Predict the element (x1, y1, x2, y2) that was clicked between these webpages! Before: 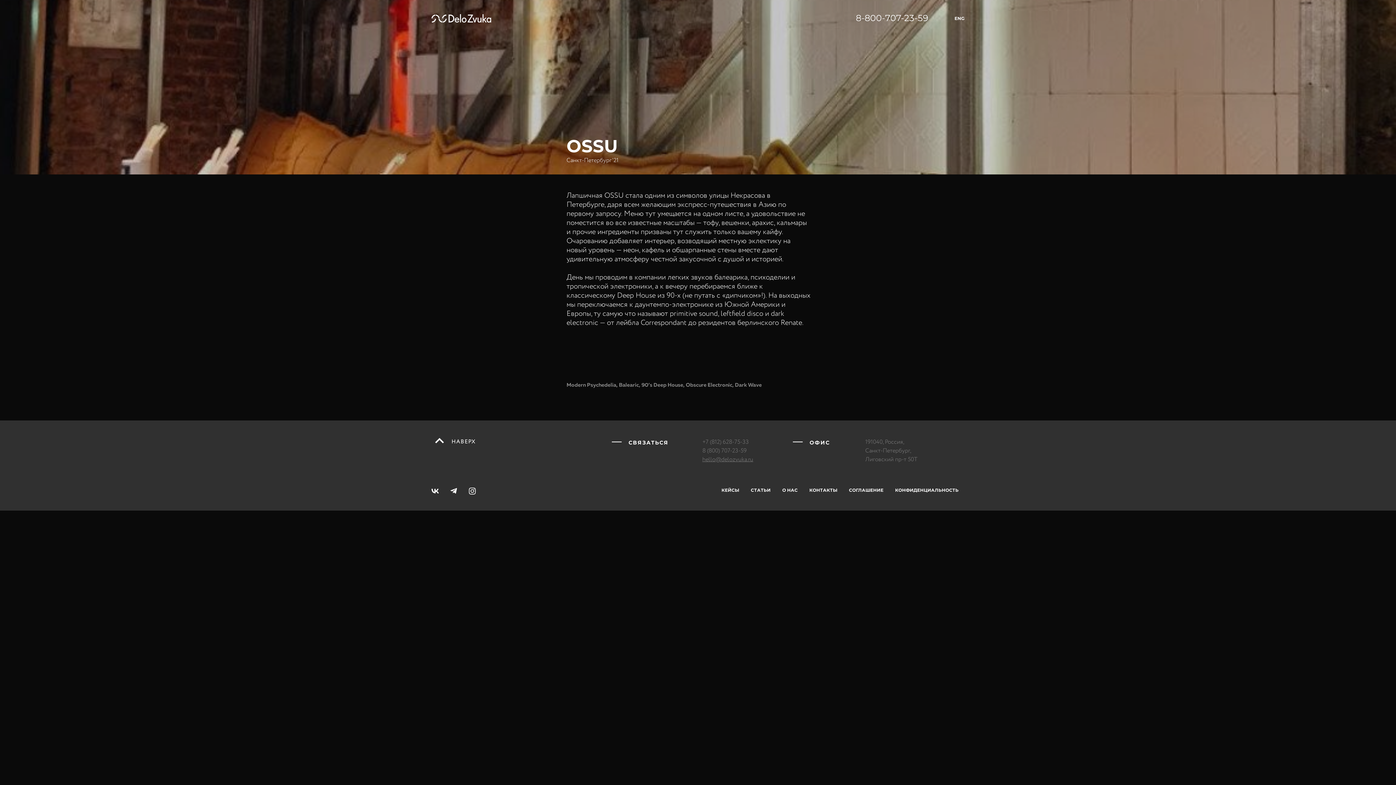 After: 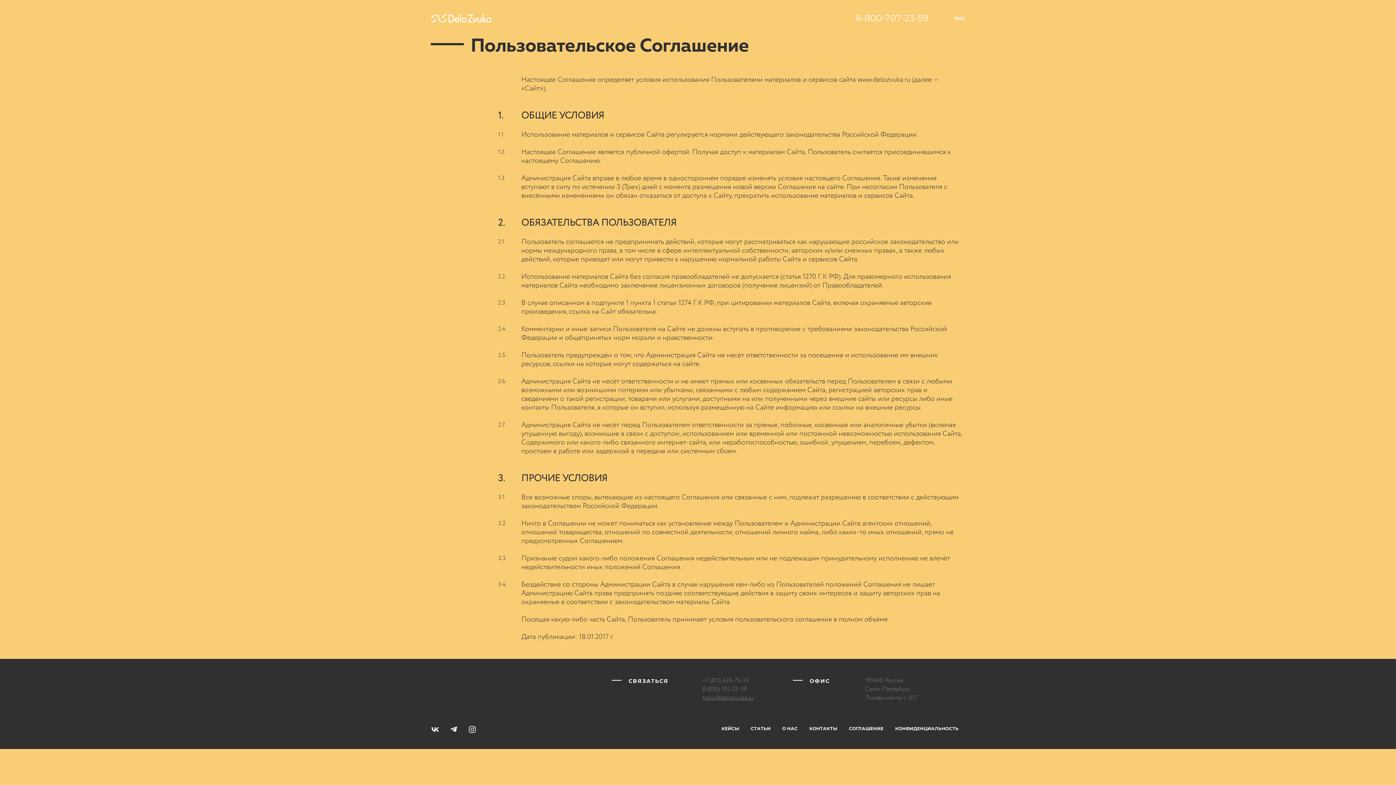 Action: label: СОГЛАШЕНИЕ bbox: (849, 487, 883, 494)